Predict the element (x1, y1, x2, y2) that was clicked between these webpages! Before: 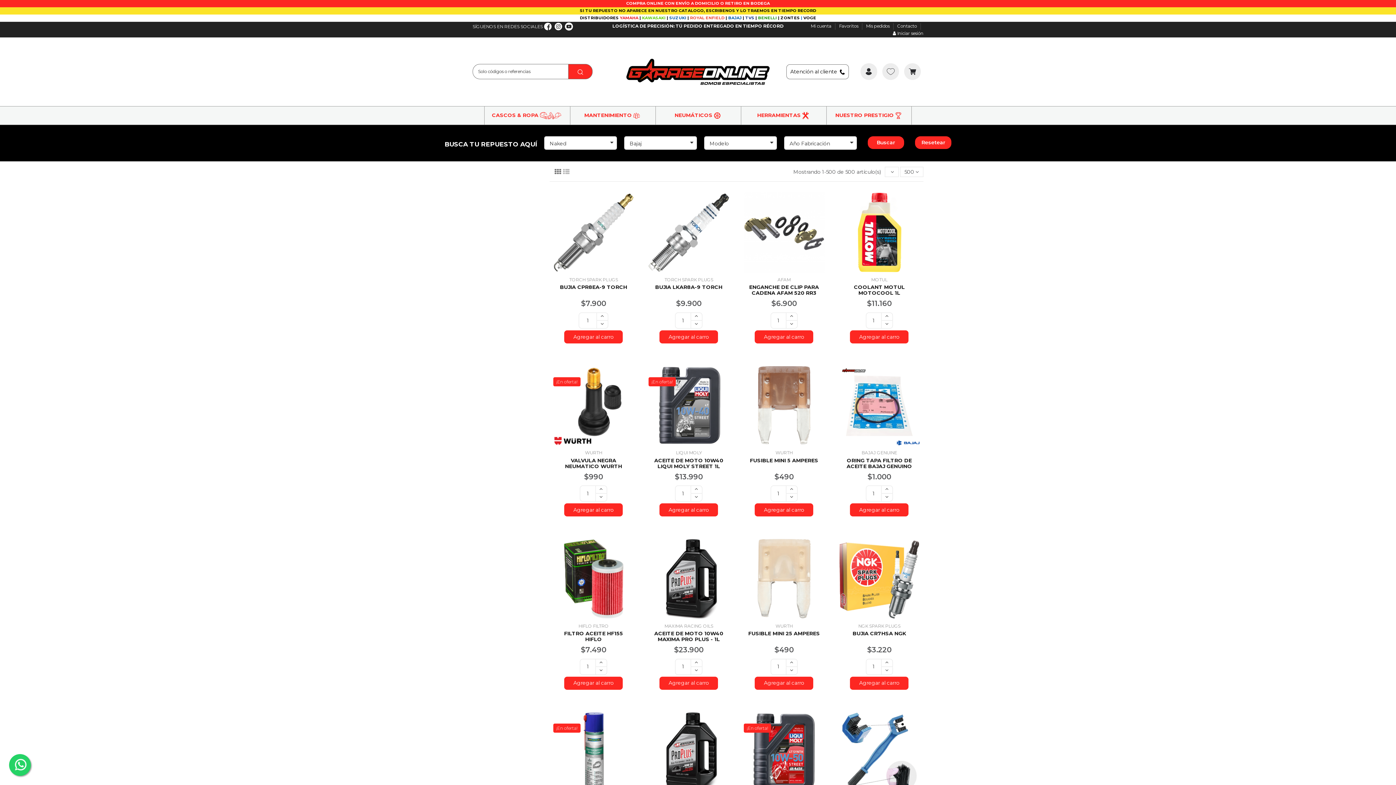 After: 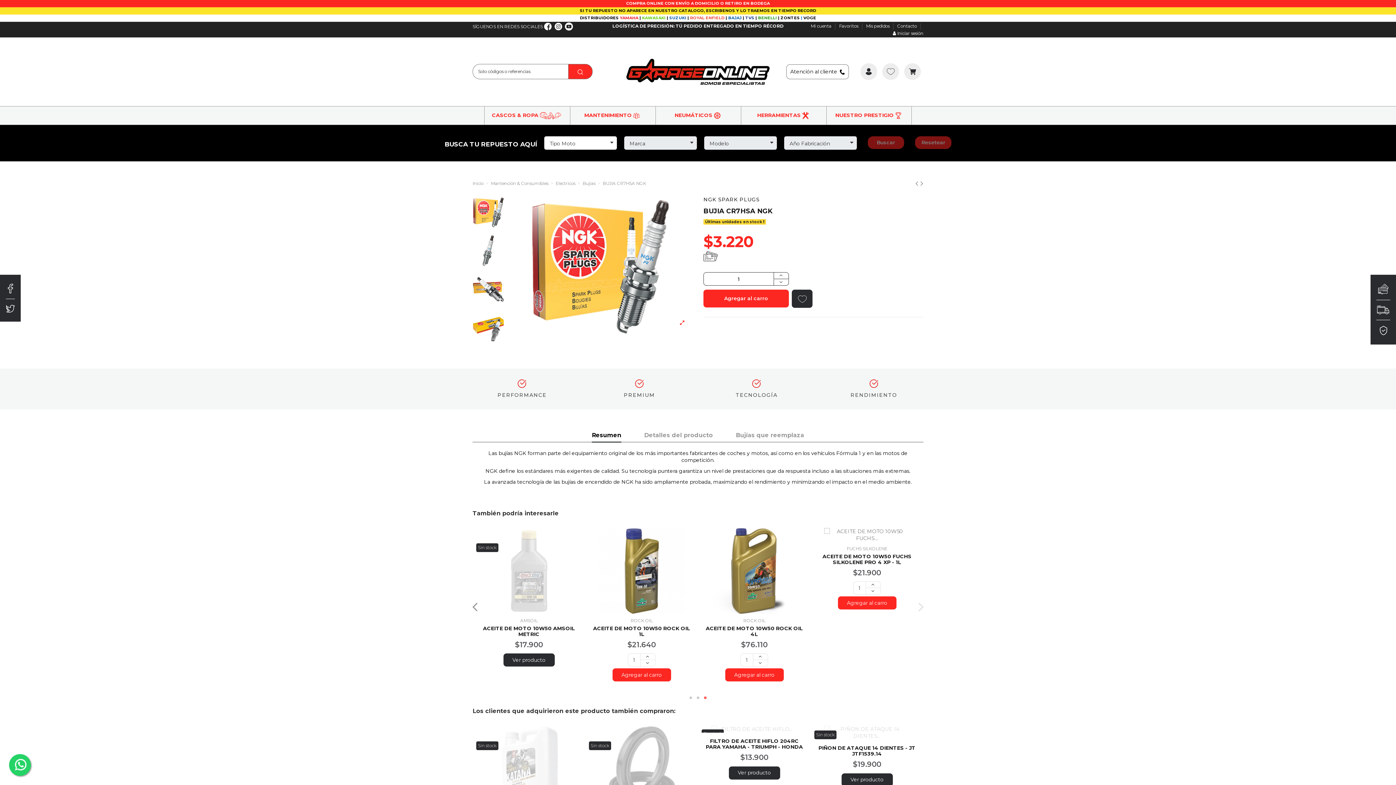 Action: bbox: (839, 538, 919, 619)